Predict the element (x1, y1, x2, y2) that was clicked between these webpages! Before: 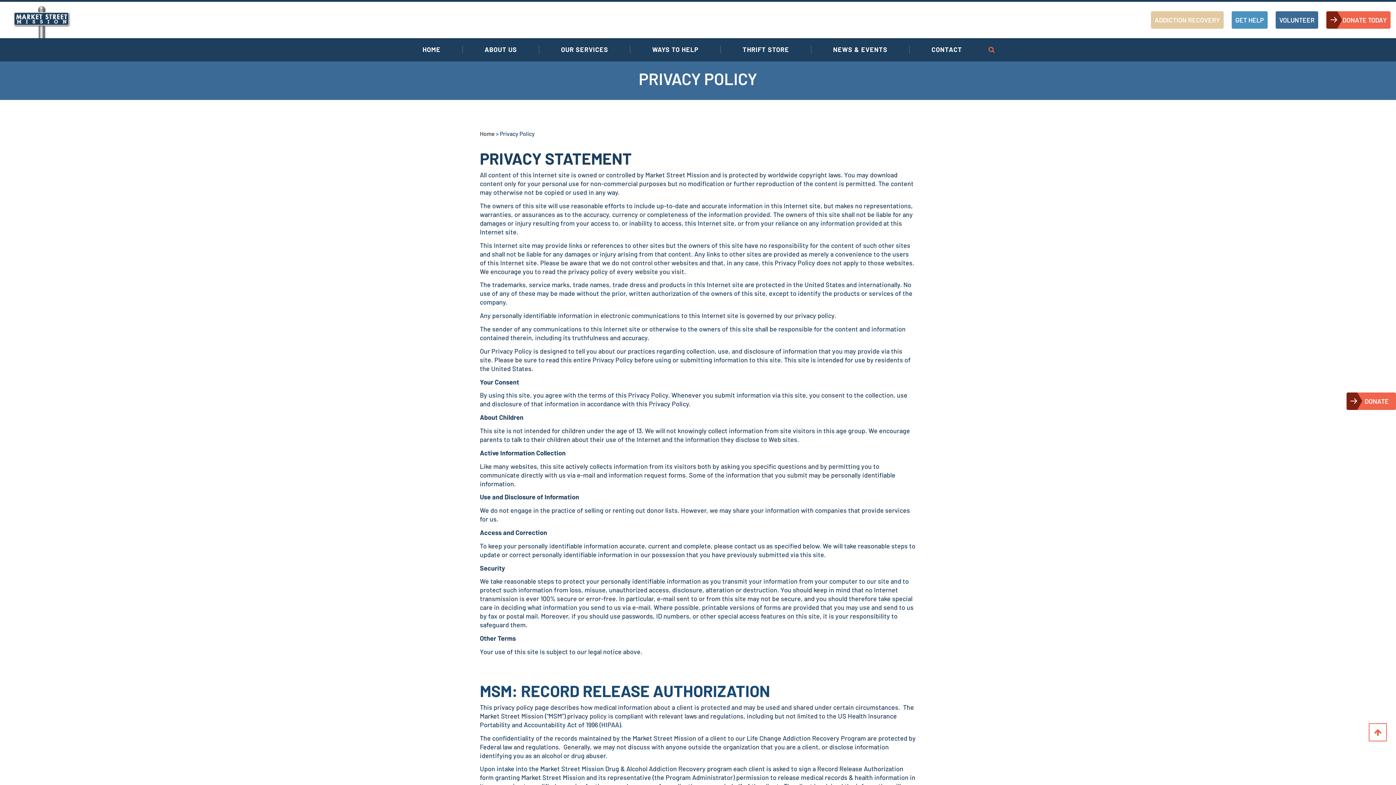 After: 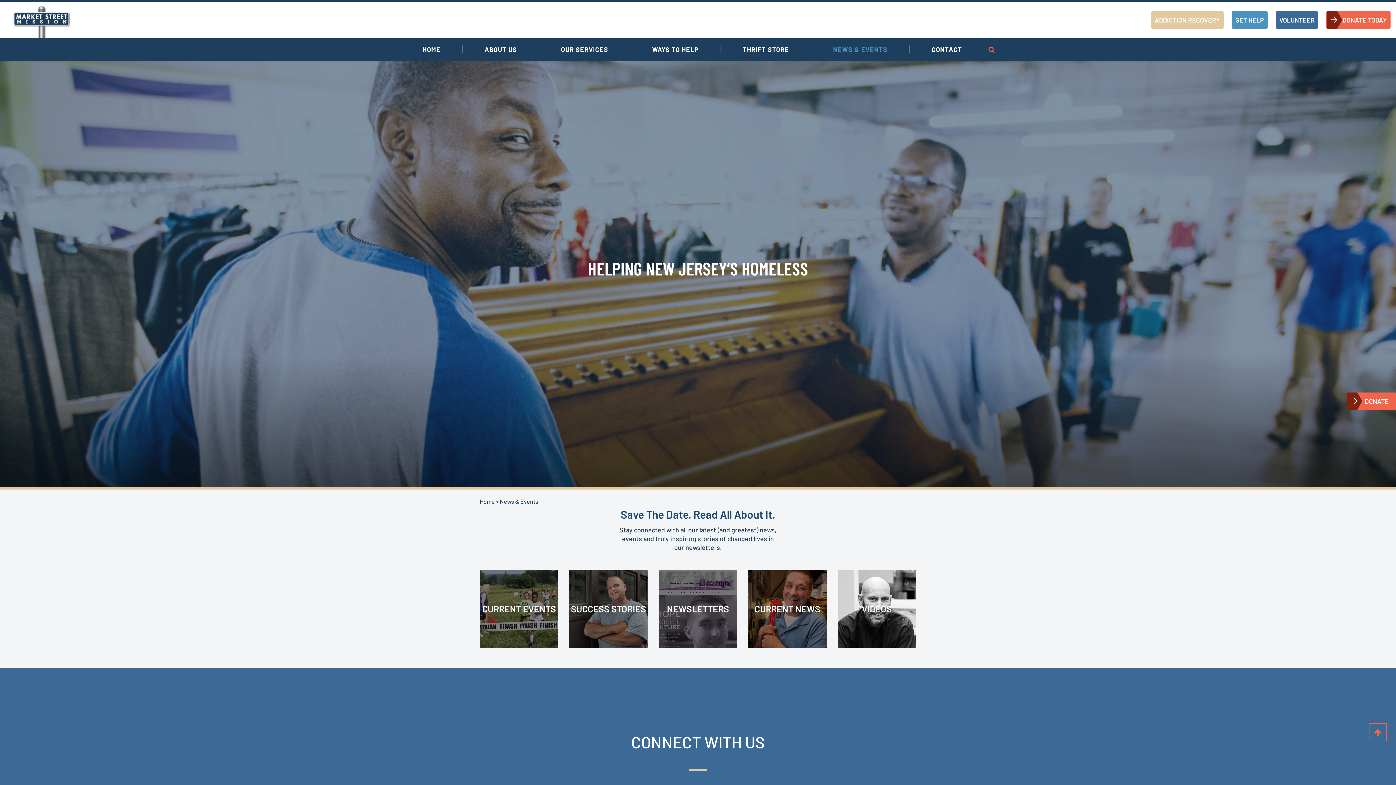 Action: label: NEWS & EVENTS bbox: (811, 45, 909, 53)